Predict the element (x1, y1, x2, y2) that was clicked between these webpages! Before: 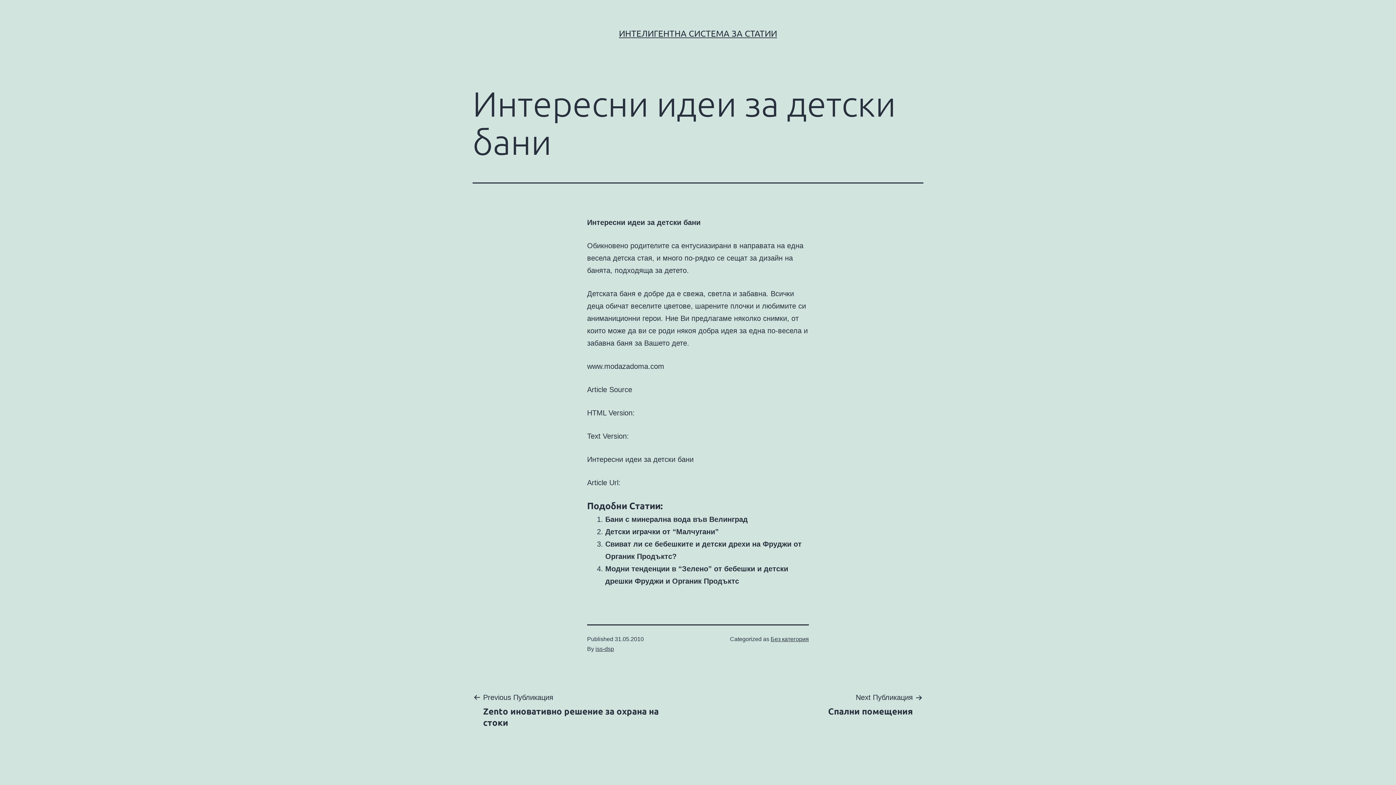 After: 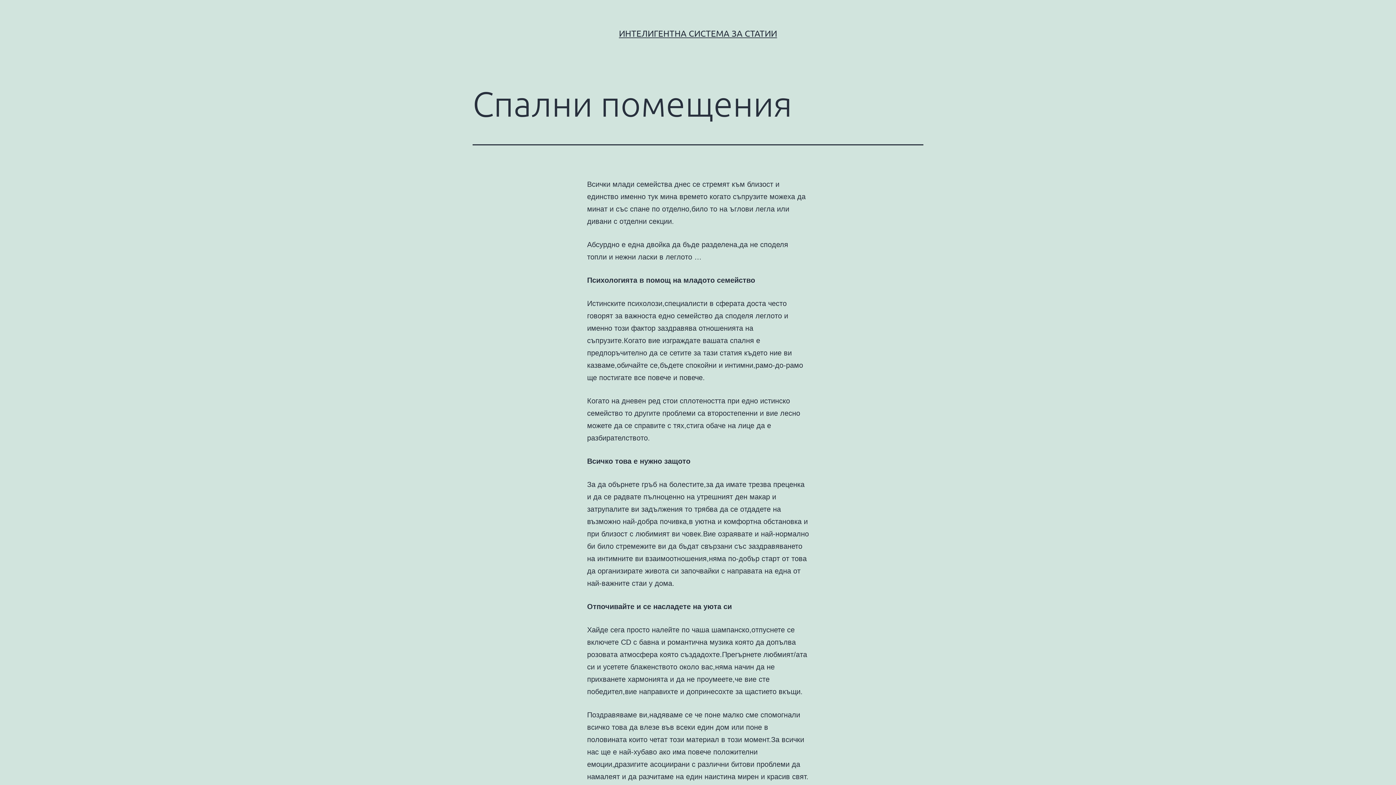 Action: label: Next Публикация

Спални помещения bbox: (817, 691, 923, 717)